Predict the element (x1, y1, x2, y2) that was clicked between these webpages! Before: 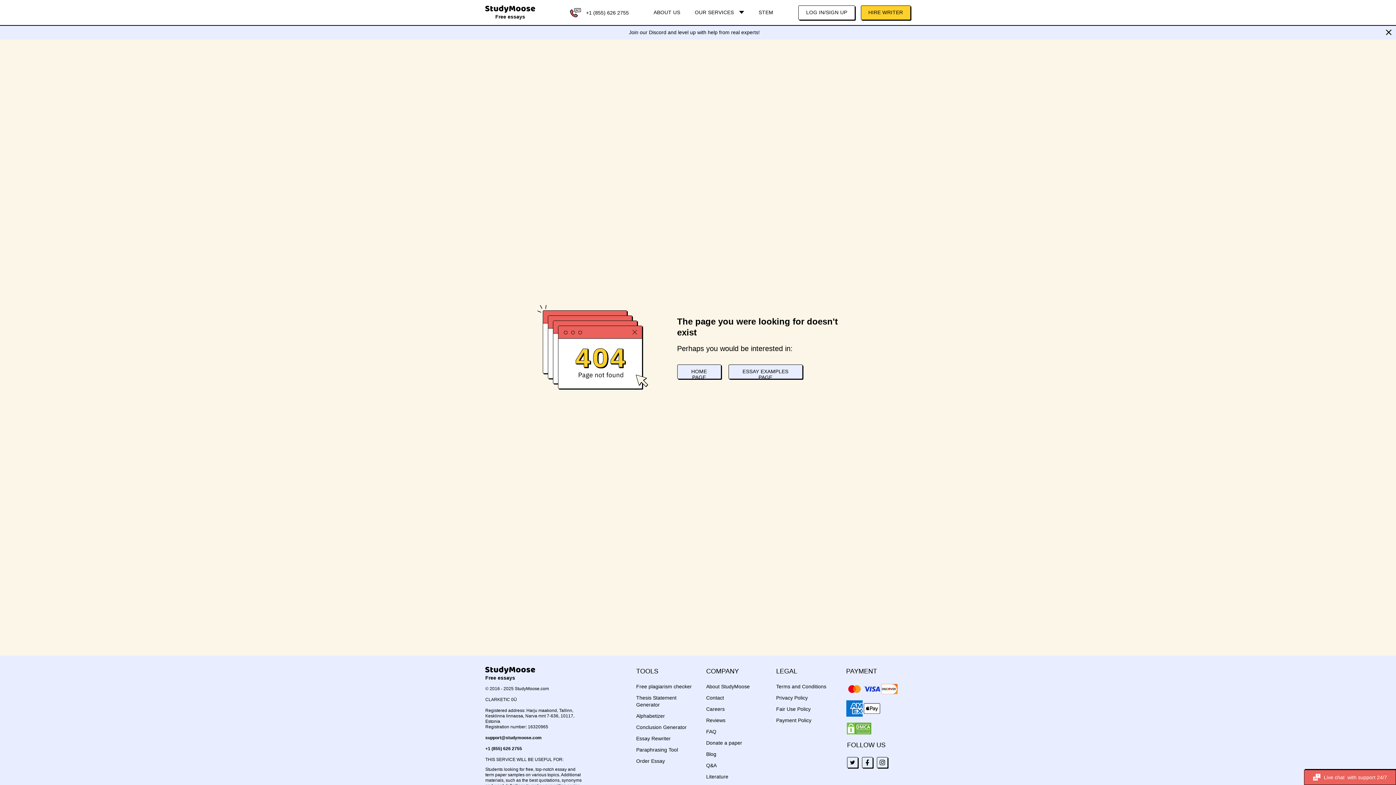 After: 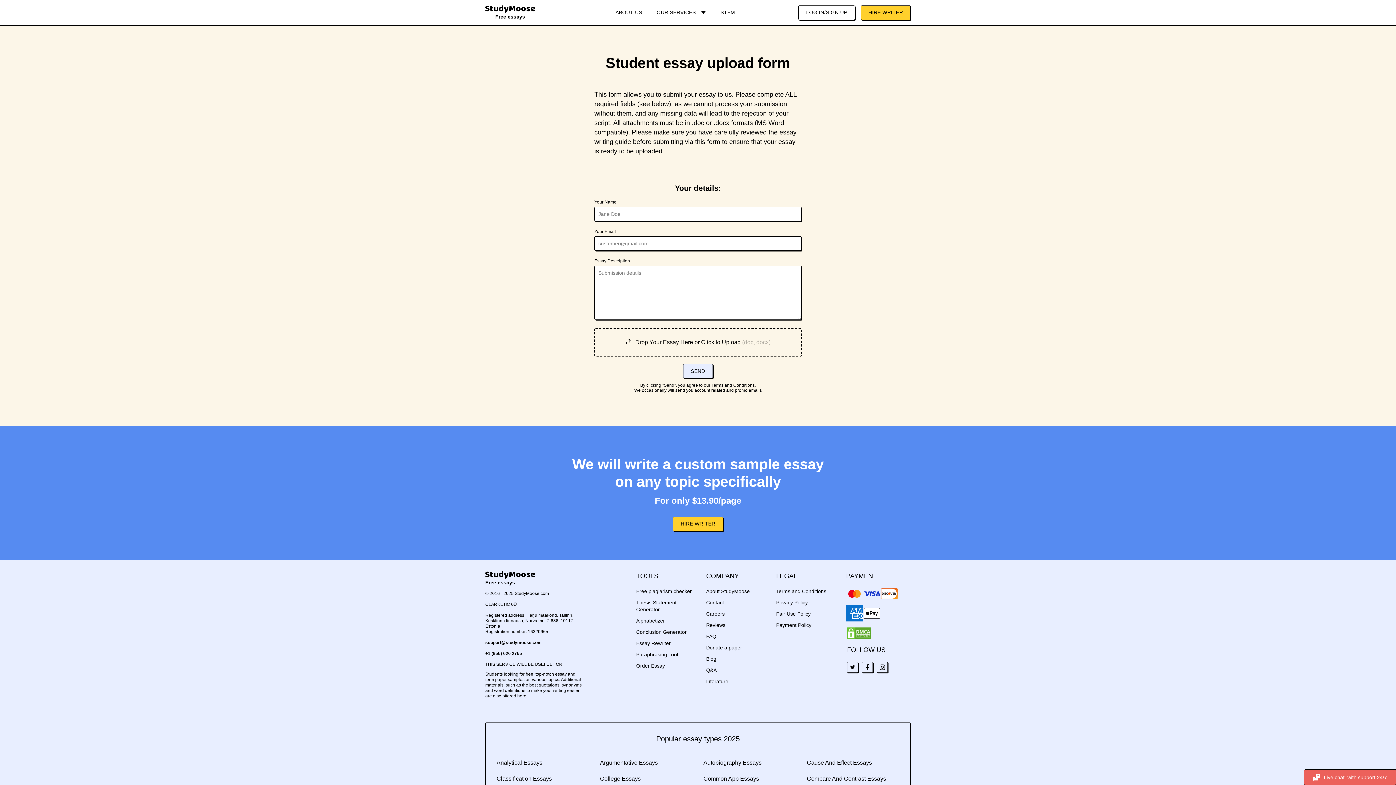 Action: label: Donate a paper bbox: (706, 740, 742, 746)